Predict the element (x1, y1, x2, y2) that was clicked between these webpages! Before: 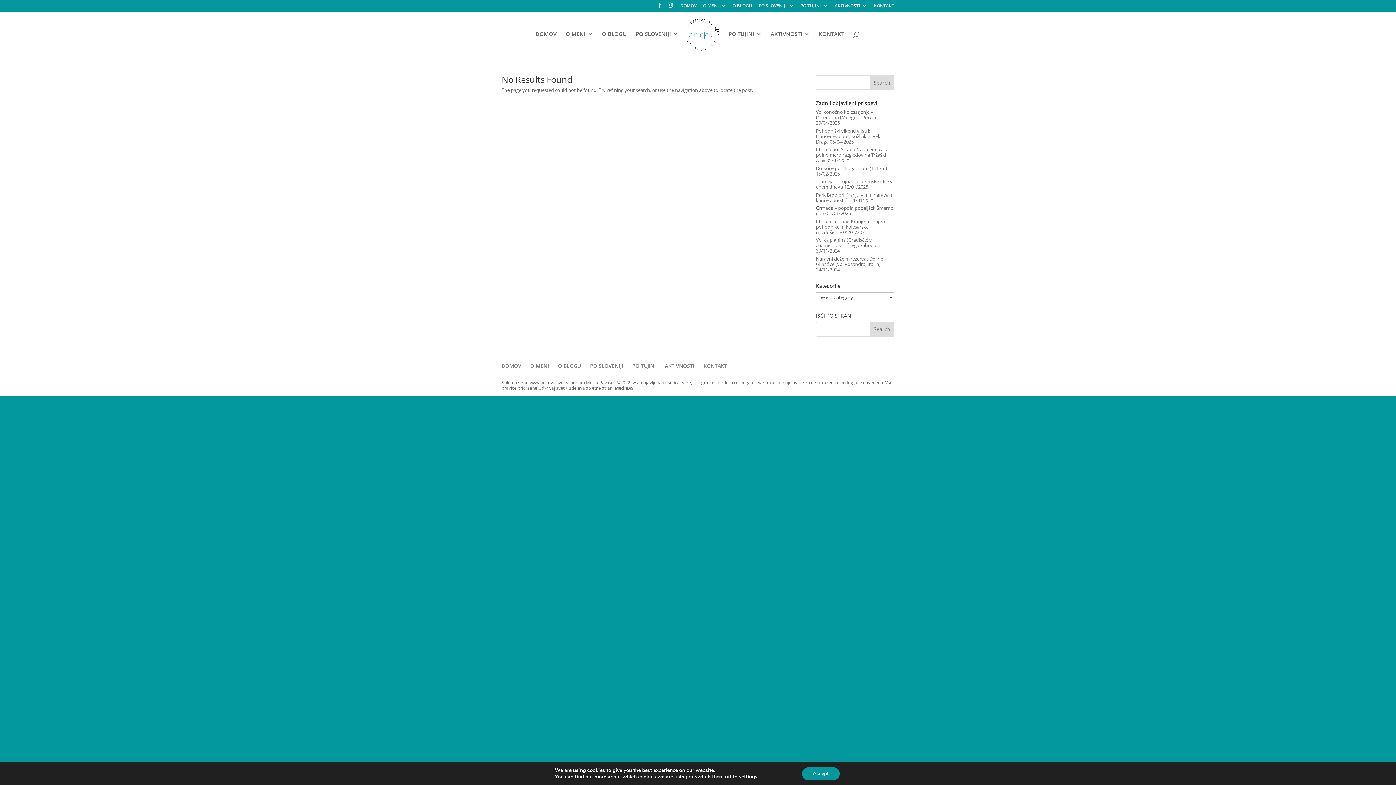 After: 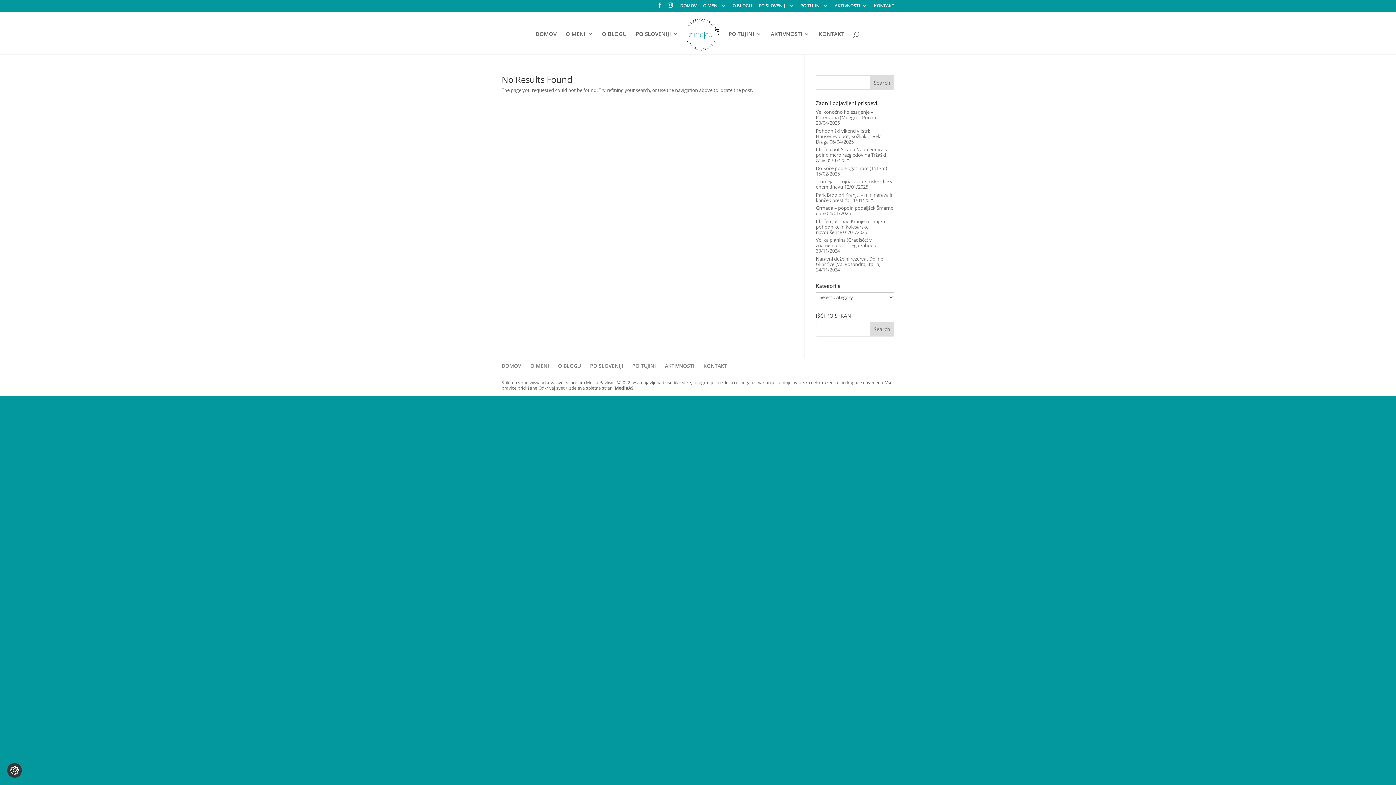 Action: label: Accept bbox: (808, 767, 847, 780)